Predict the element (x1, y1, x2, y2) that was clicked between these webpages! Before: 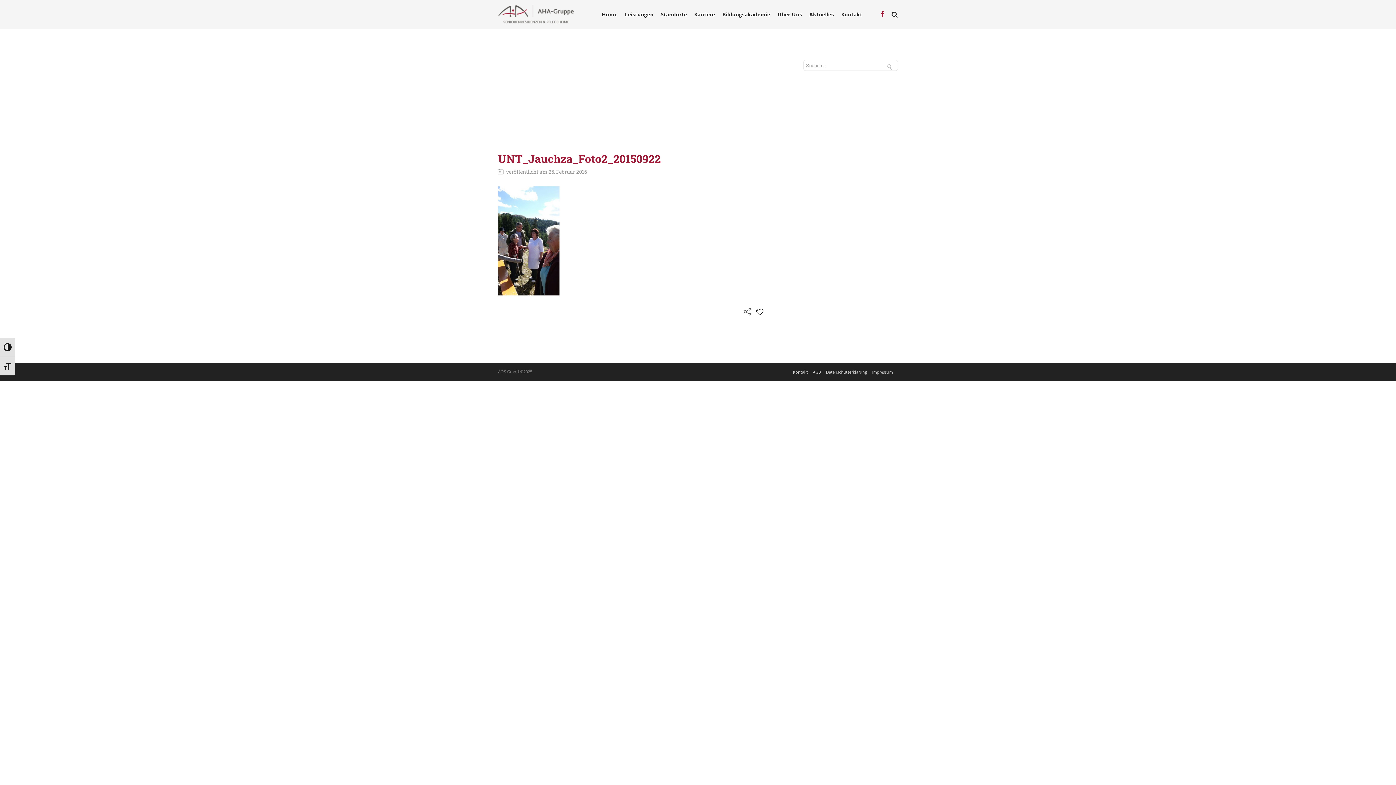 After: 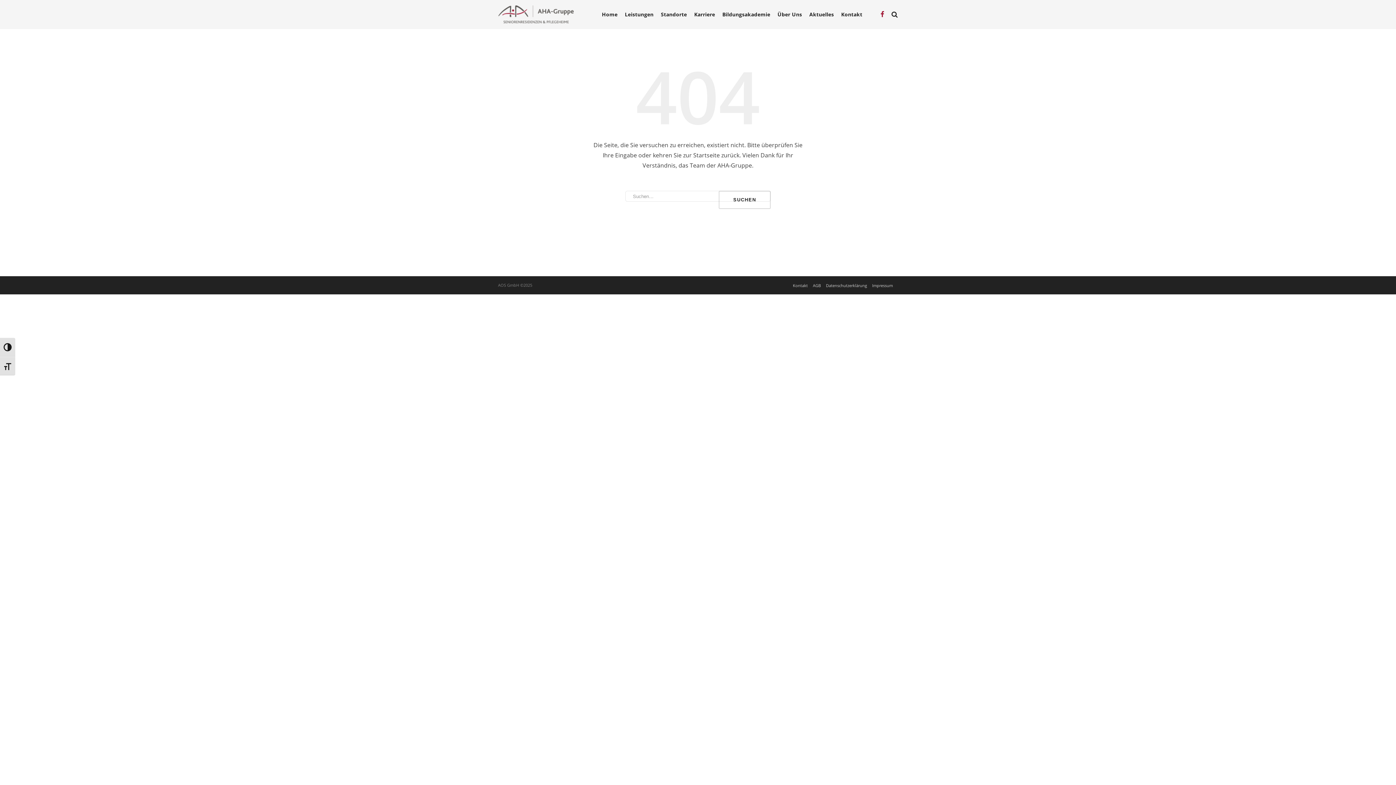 Action: bbox: (694, 11, 715, 17) label: Karriere